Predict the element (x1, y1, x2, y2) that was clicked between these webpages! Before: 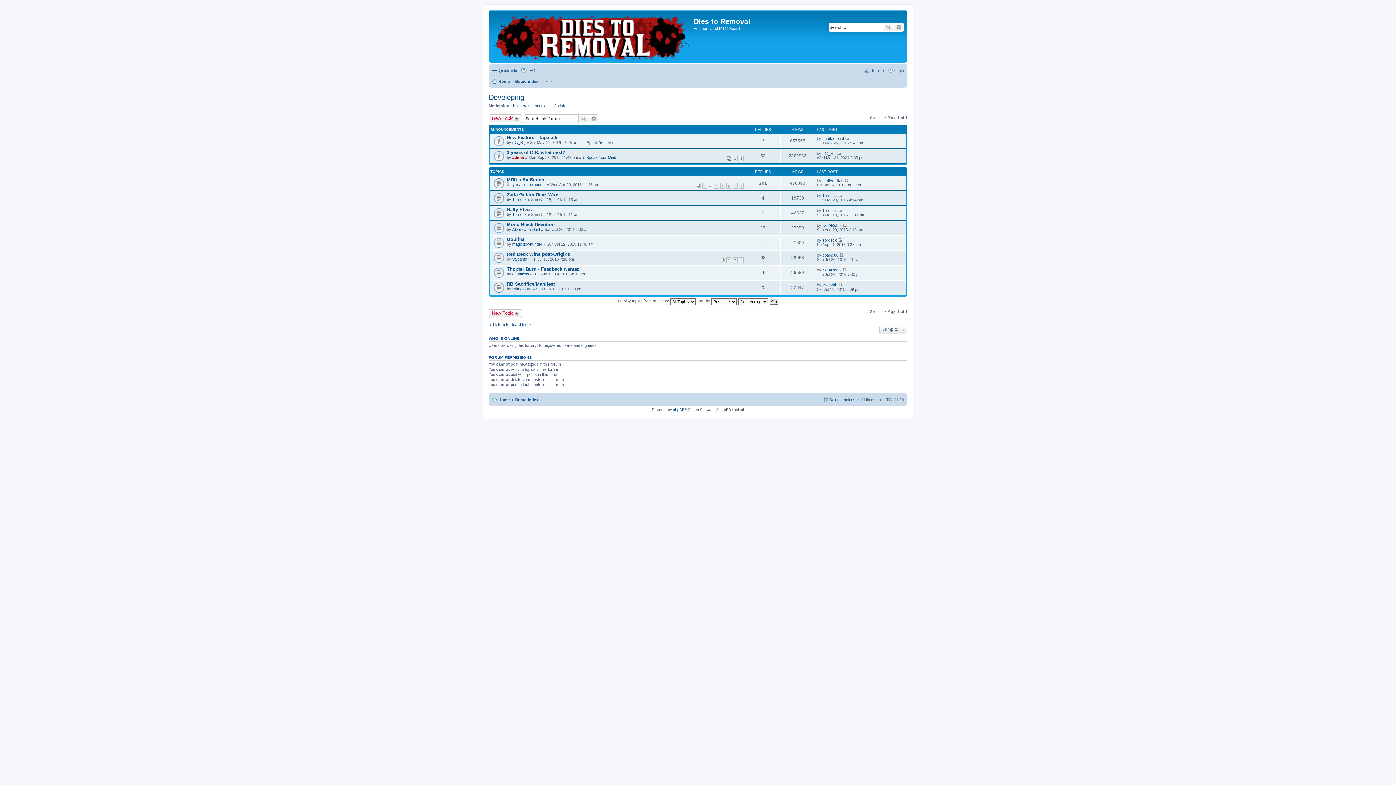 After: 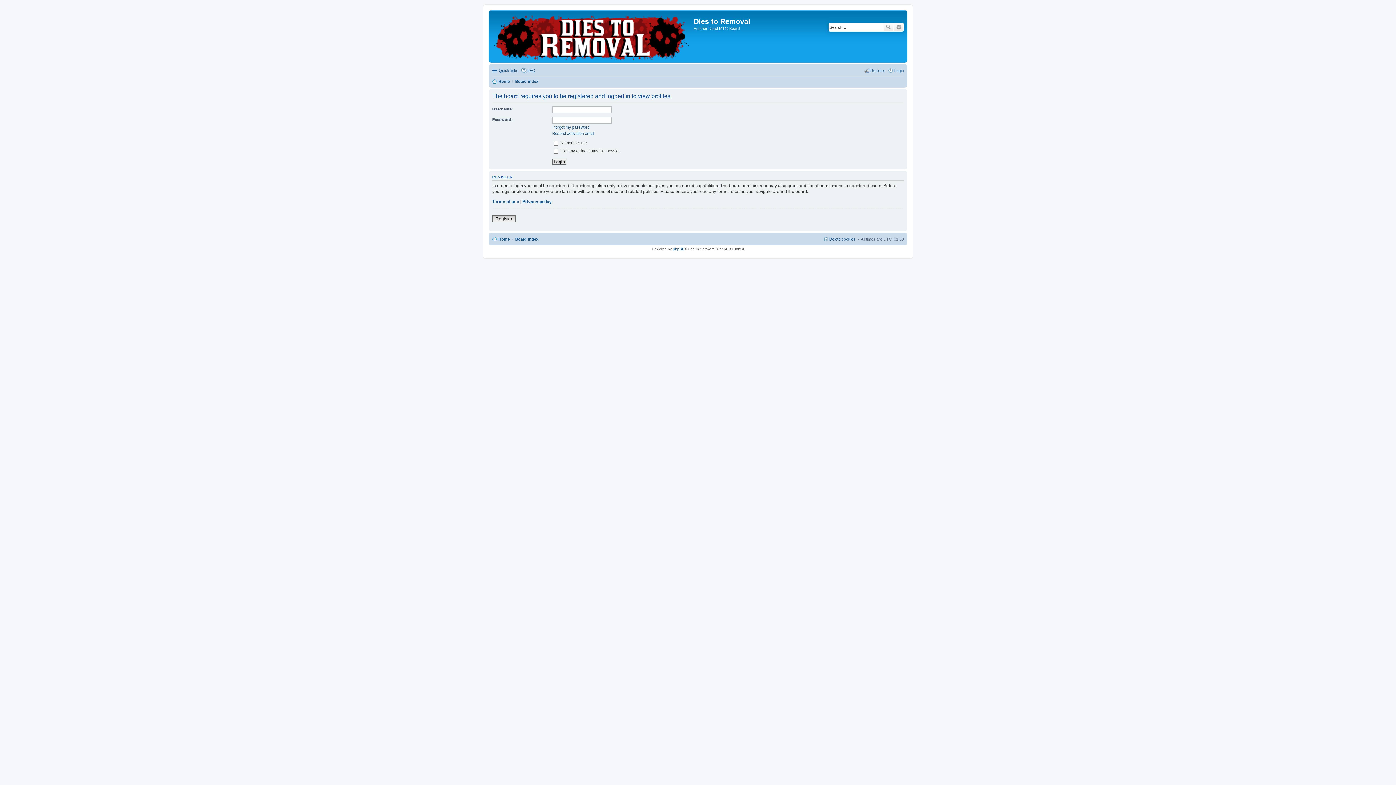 Action: bbox: (822, 208, 837, 212) label: Tordeck